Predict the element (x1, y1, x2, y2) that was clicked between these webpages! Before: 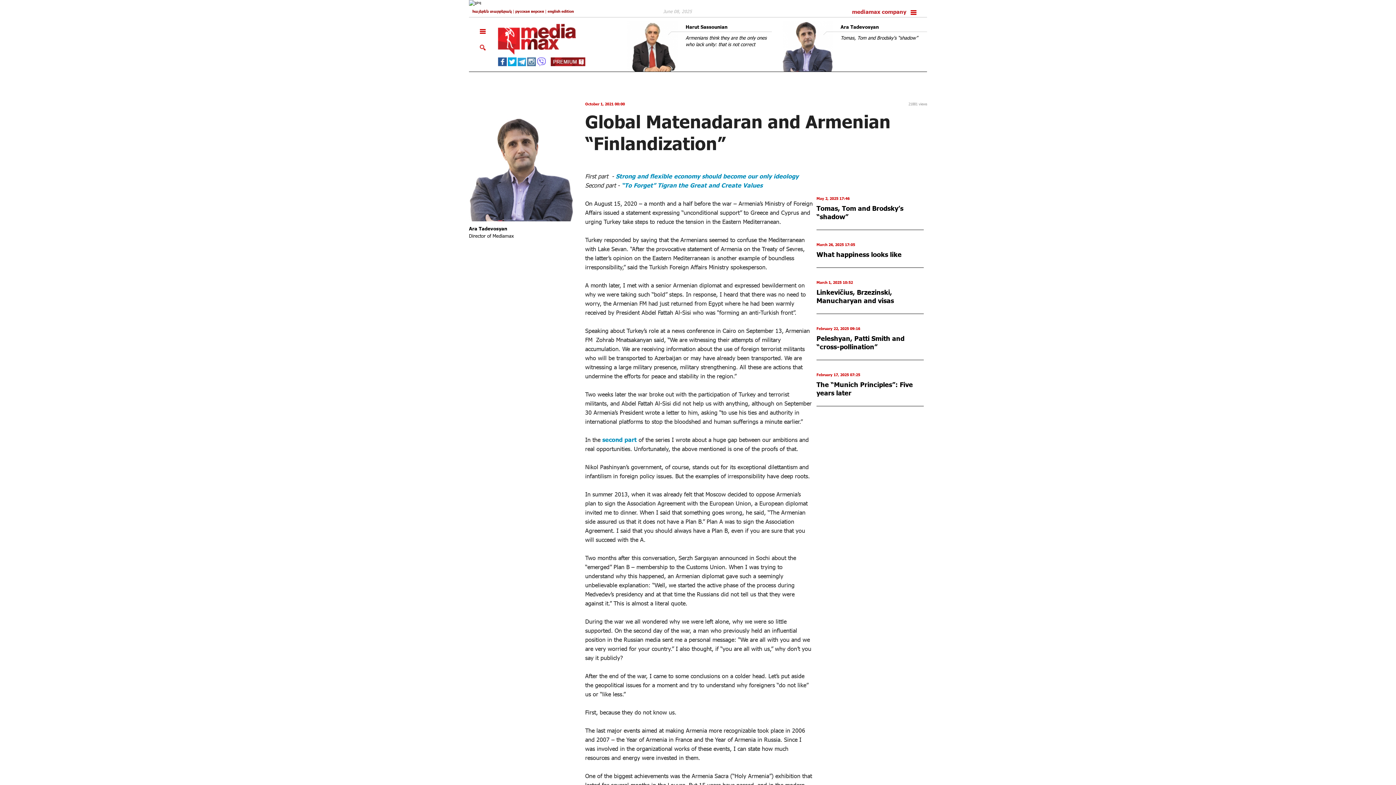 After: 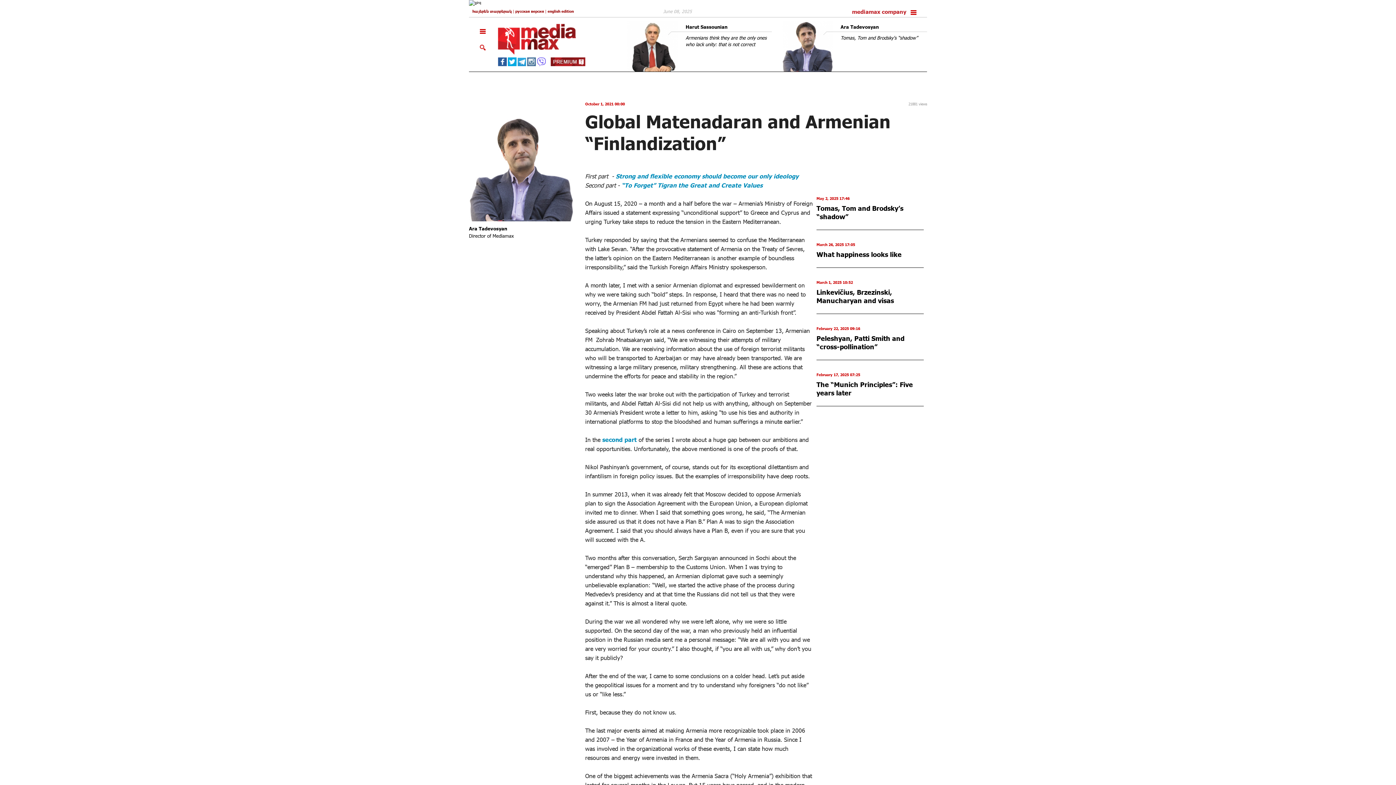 Action: bbox: (469, 0, 481, 4)